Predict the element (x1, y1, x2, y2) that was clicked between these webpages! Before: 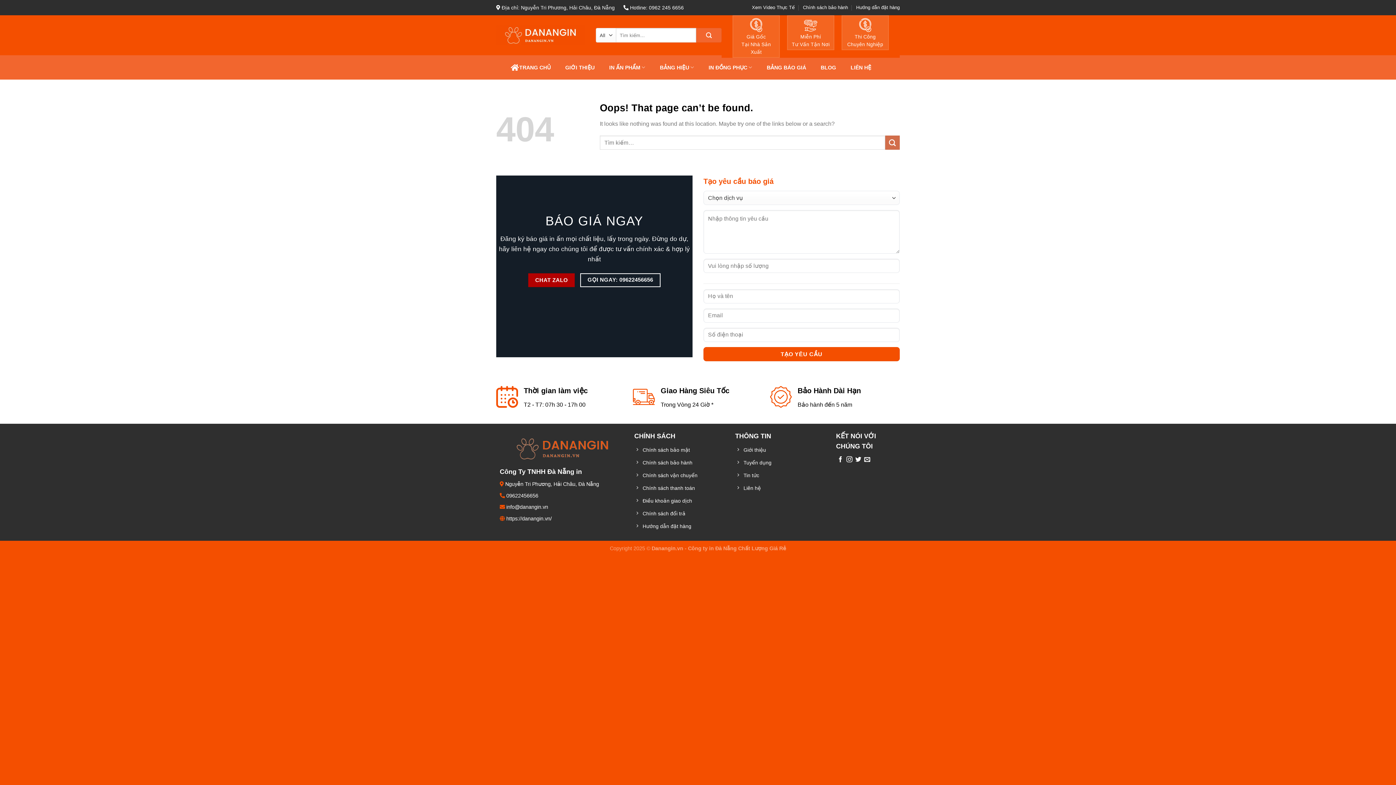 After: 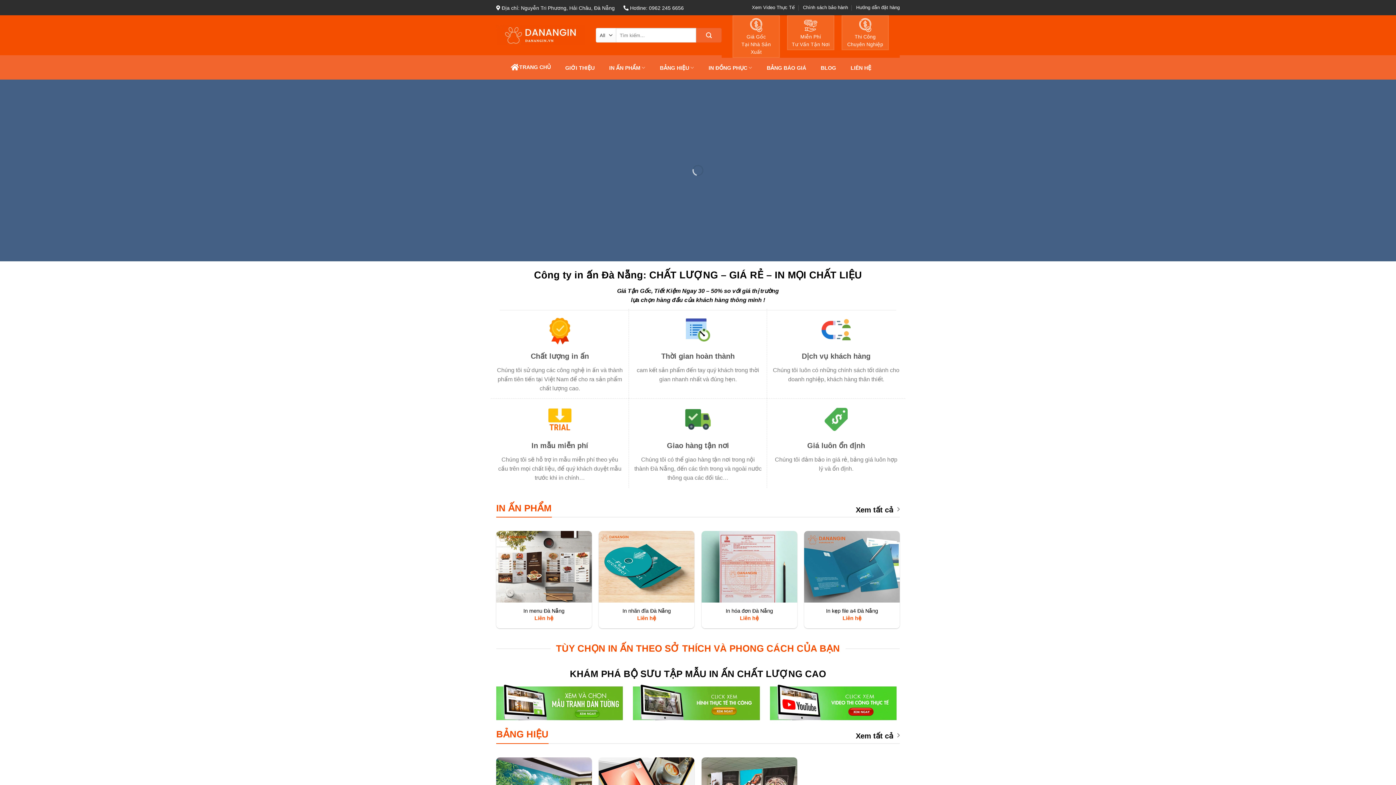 Action: bbox: (634, 444, 728, 457) label: Chính sách bảo mật